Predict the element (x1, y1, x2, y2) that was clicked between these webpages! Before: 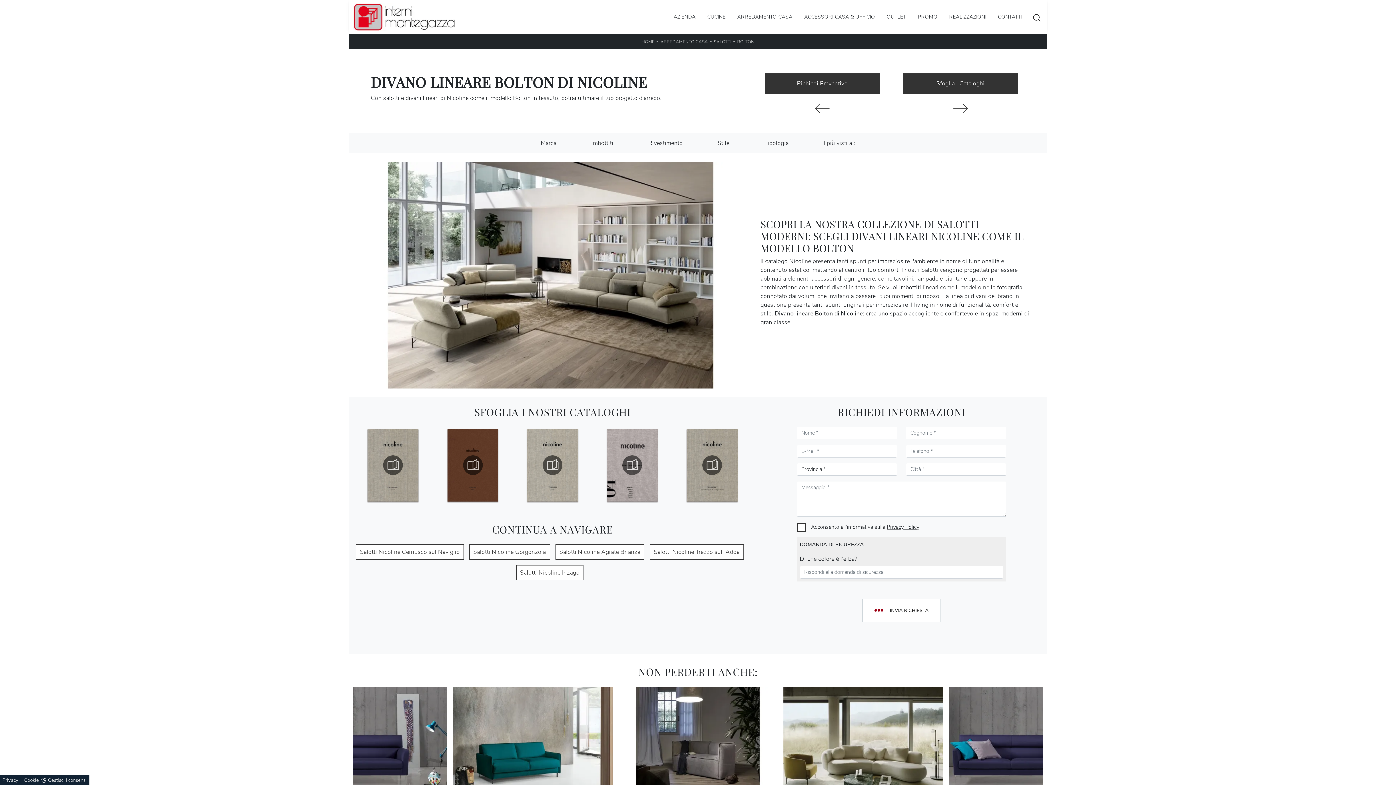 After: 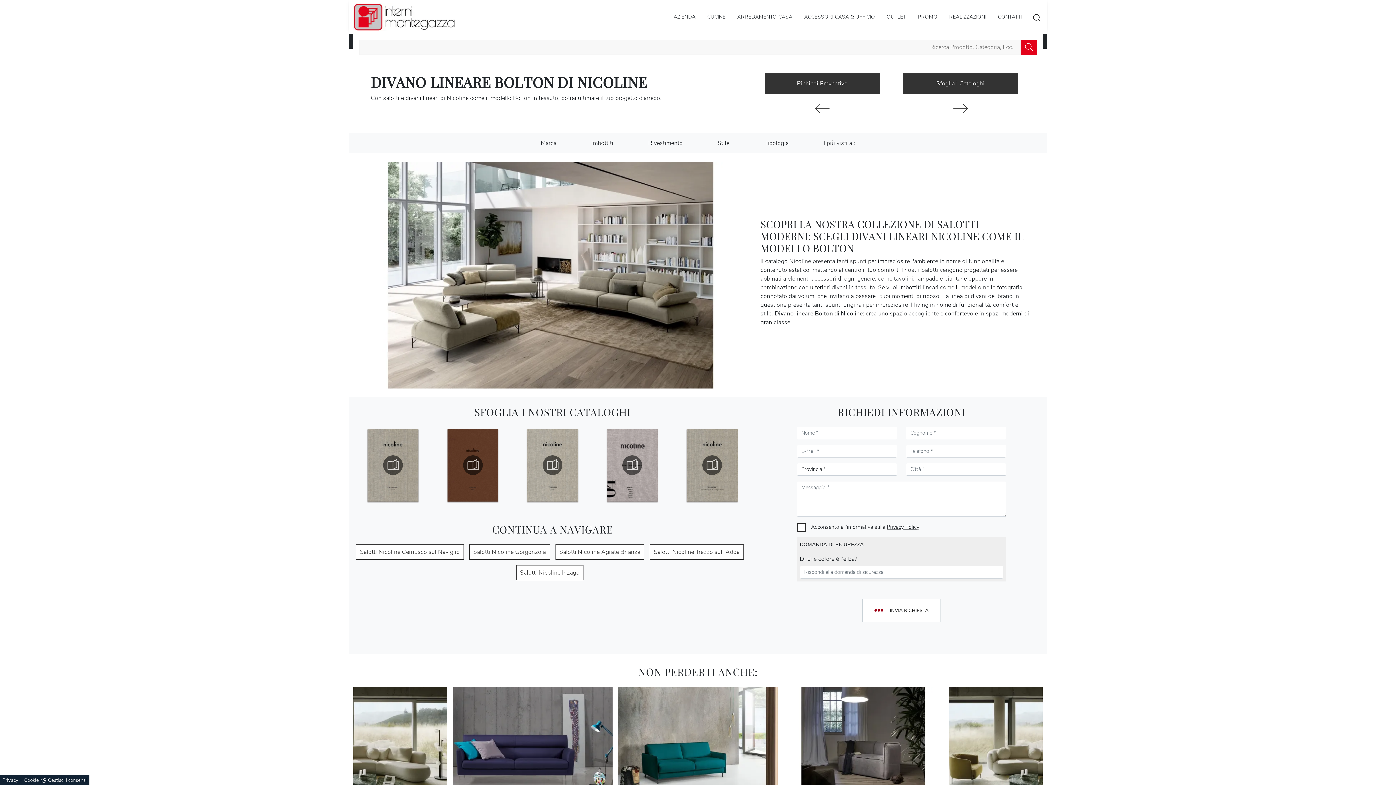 Action: bbox: (1031, 11, 1042, 22)